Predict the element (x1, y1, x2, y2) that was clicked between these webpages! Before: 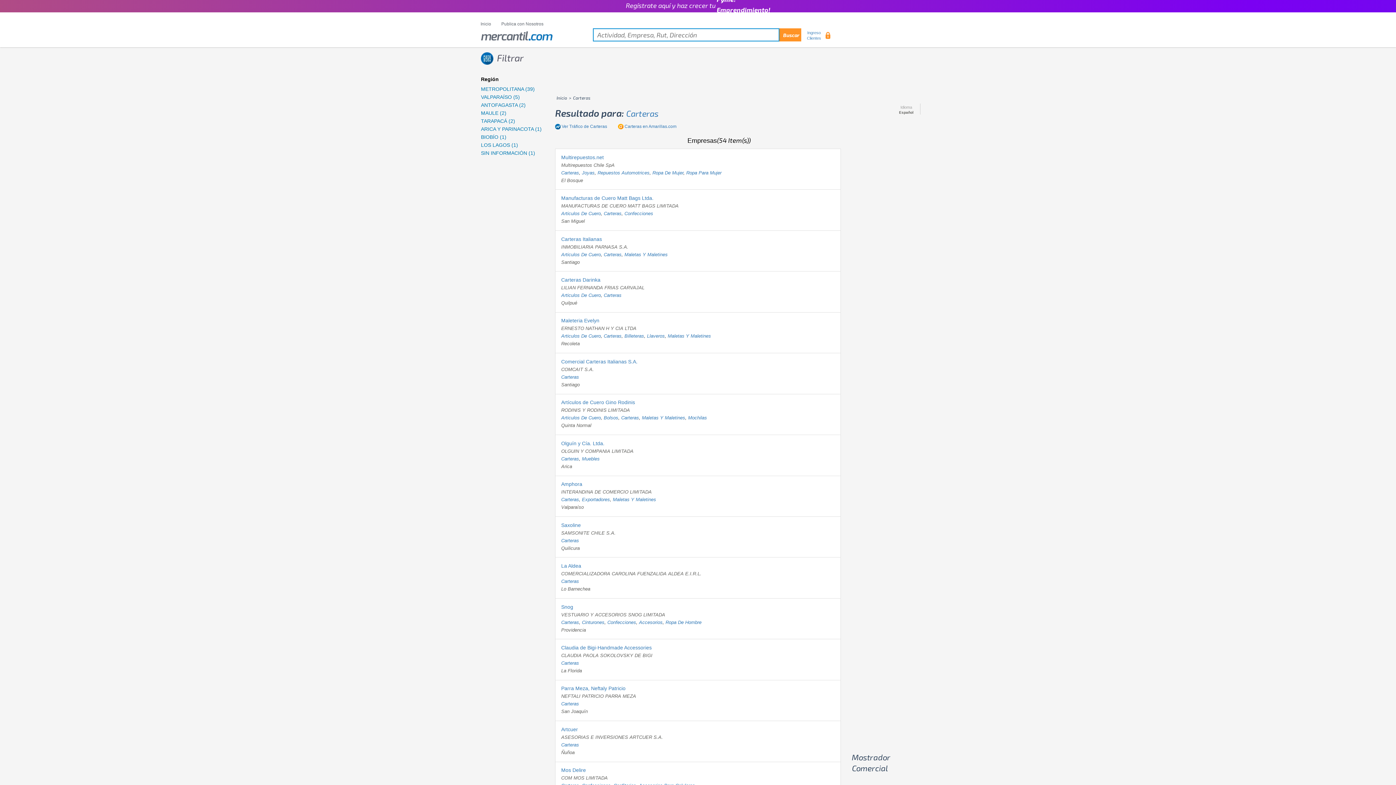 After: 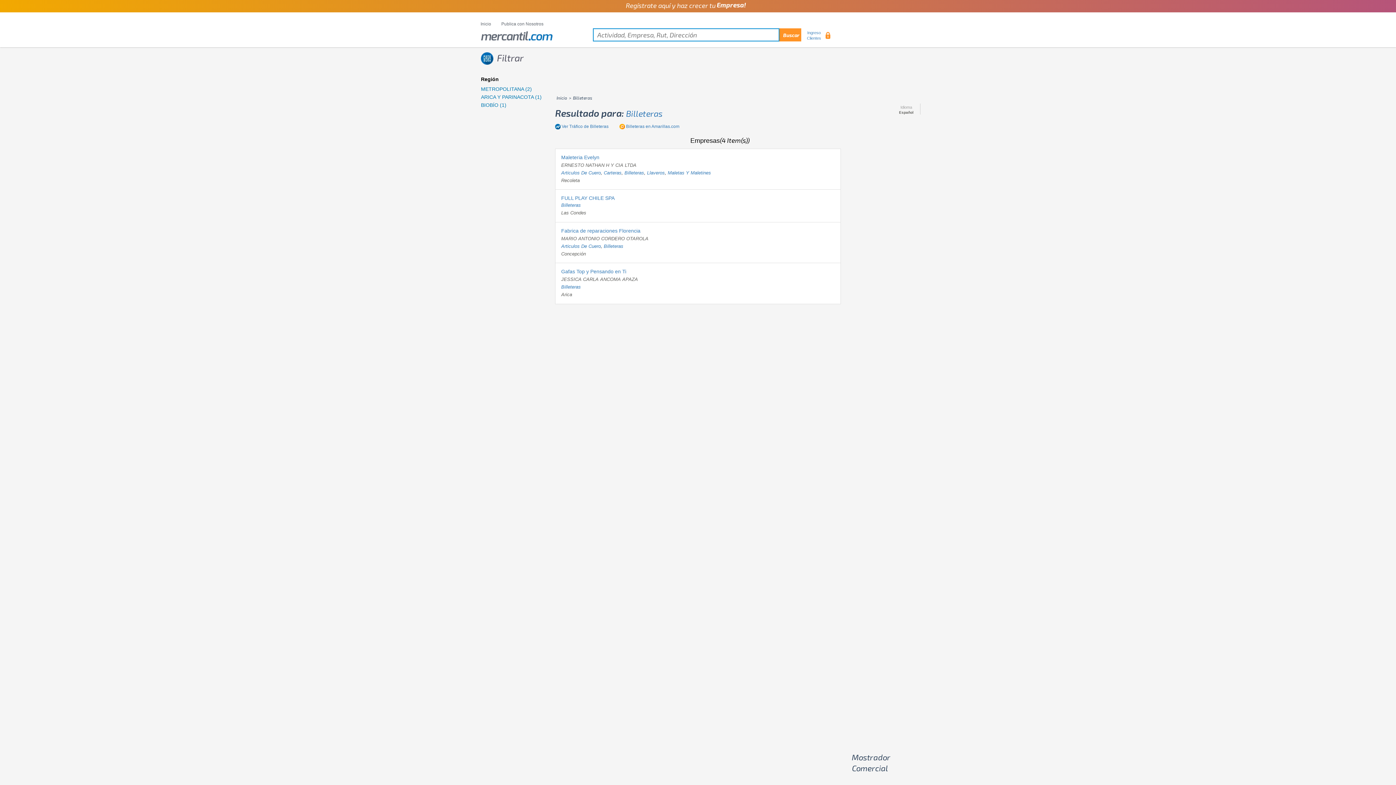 Action: label: Billeteras bbox: (624, 333, 644, 339)